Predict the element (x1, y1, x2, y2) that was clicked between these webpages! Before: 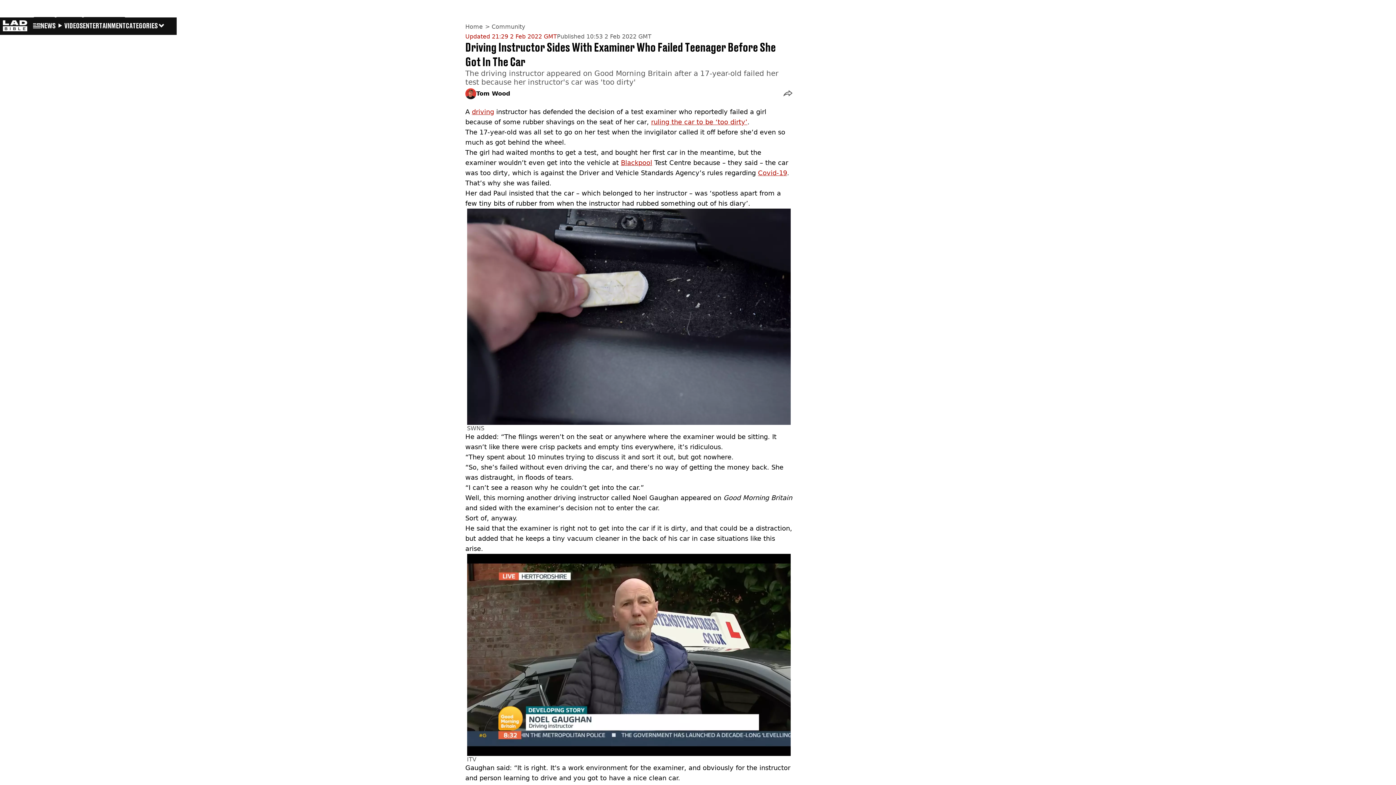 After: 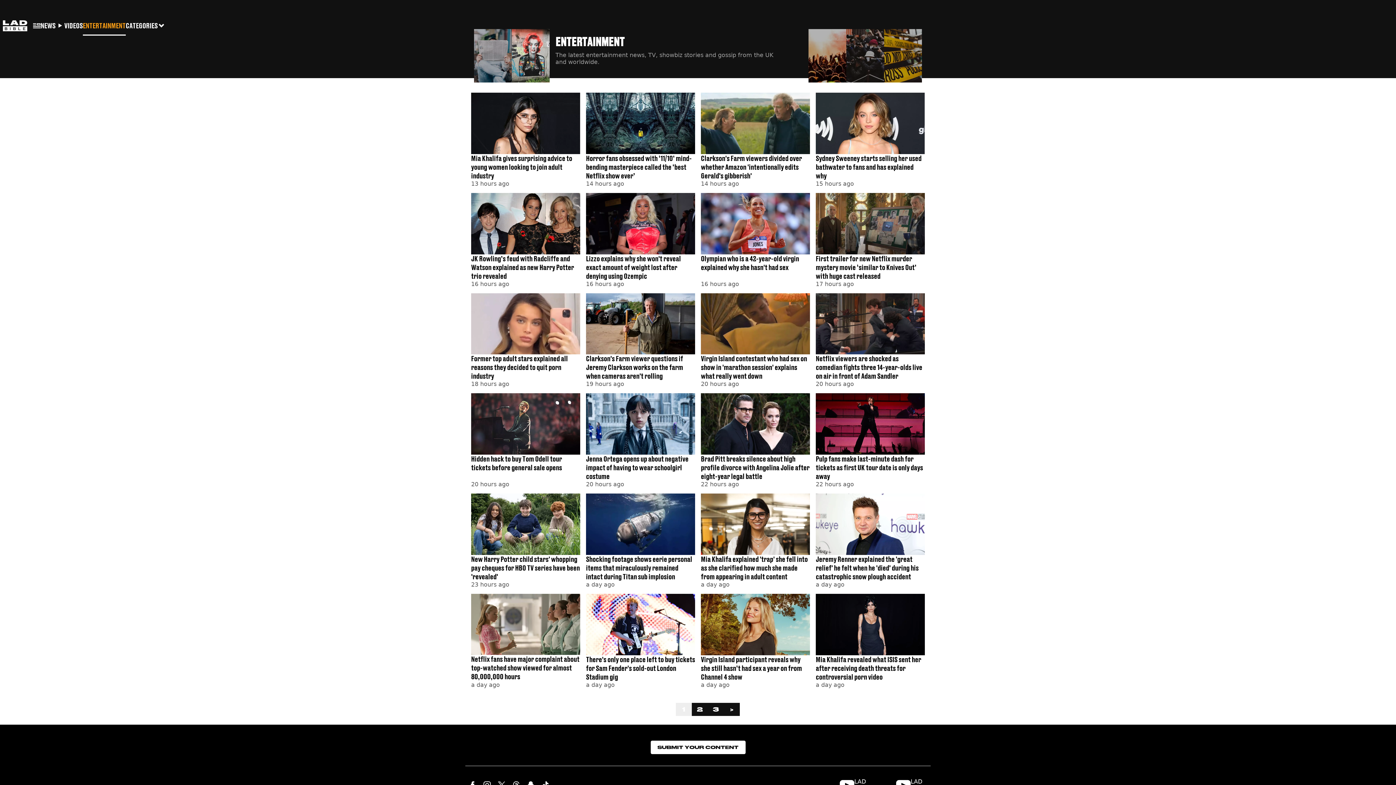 Action: label: ENTERTAINMENT bbox: (82, 16, 125, 34)